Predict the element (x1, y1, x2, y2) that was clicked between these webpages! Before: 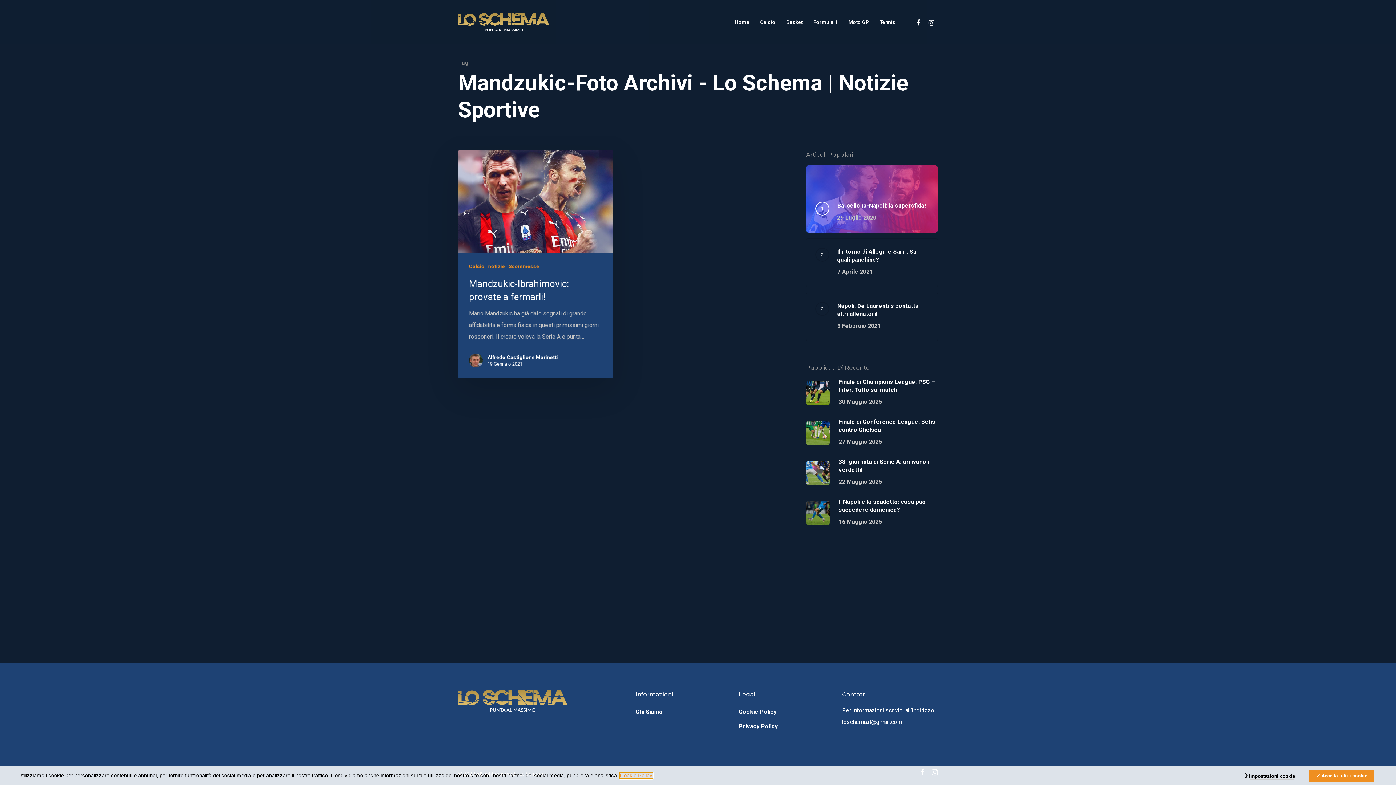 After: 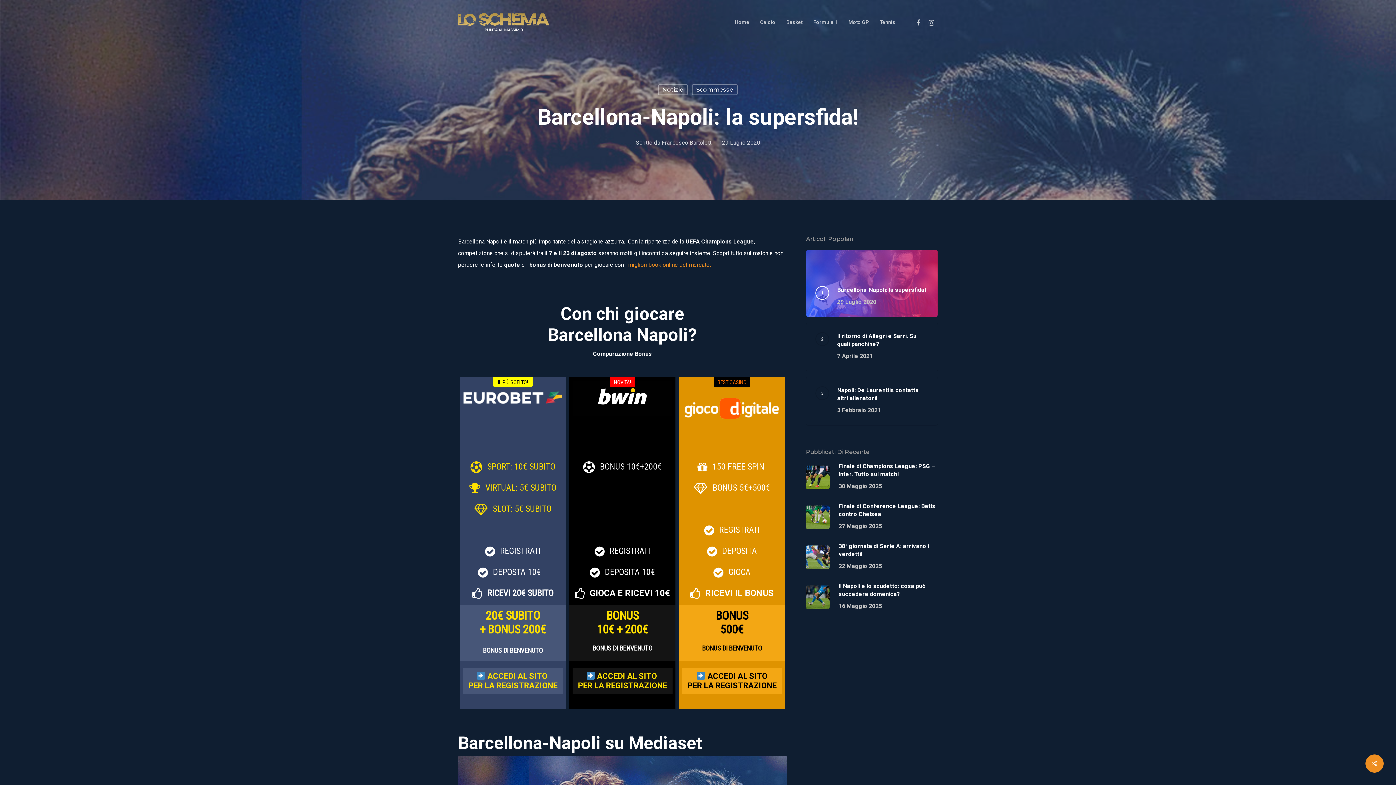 Action: label: Barcellona-Napoli: la supersfida!
29 Luglio 2020 bbox: (837, 201, 928, 223)